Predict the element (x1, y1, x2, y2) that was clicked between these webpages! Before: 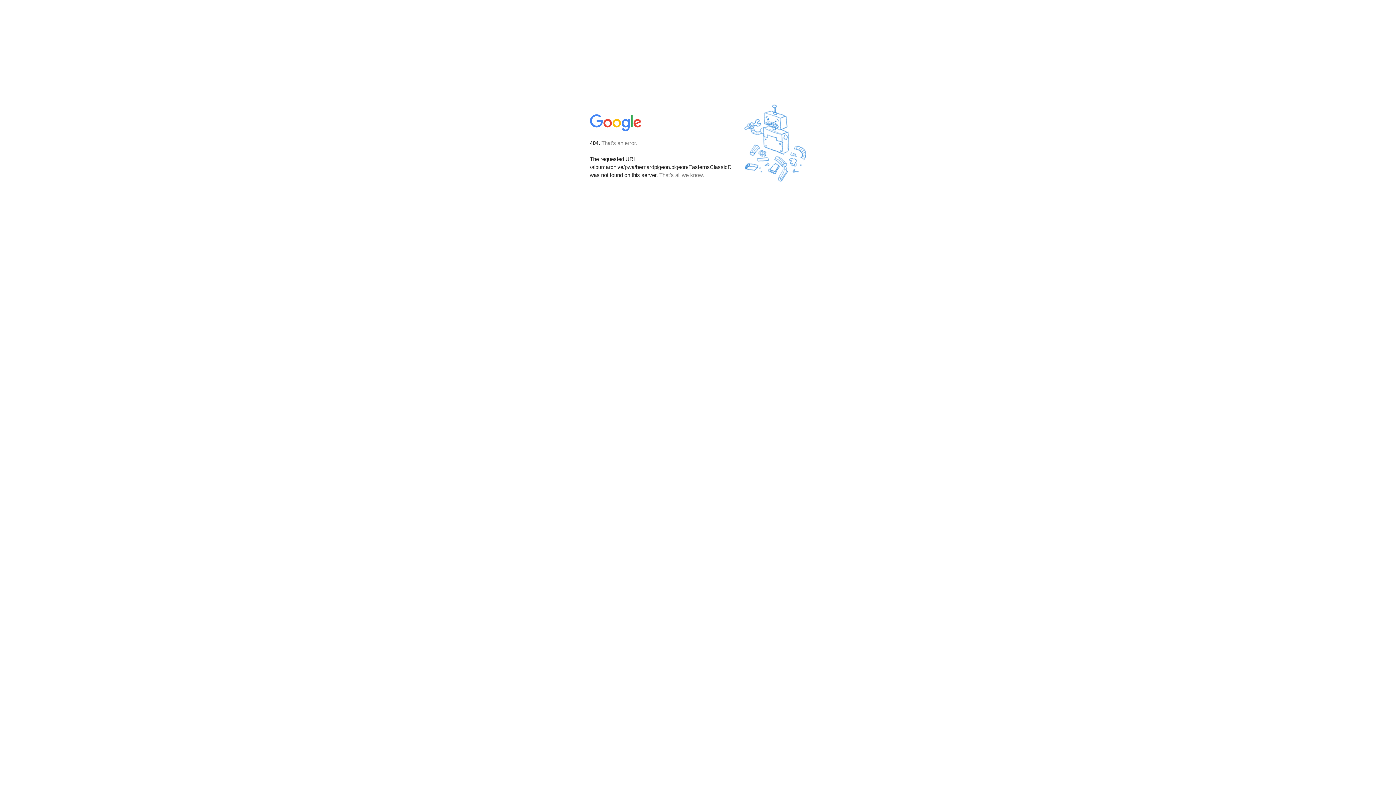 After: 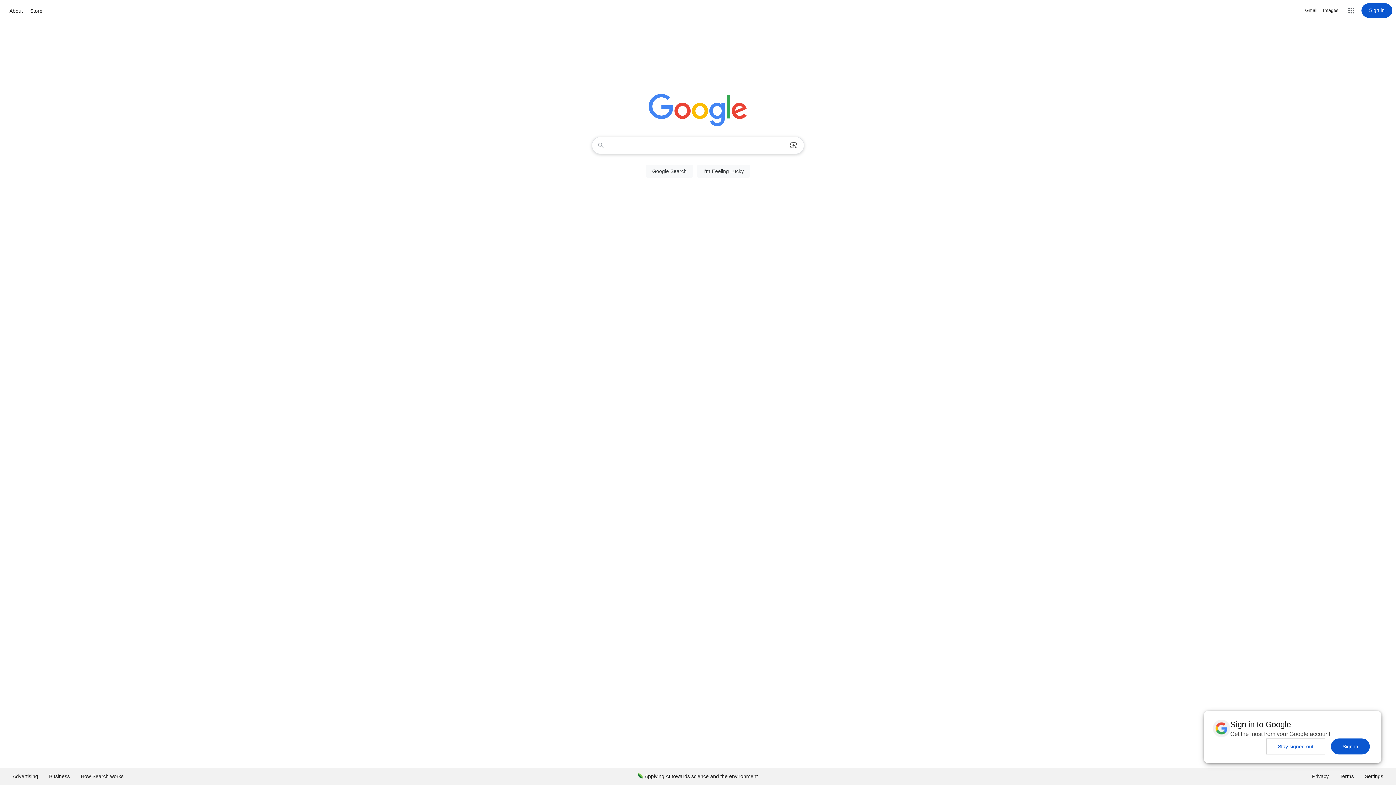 Action: bbox: (590, 127, 642, 134)